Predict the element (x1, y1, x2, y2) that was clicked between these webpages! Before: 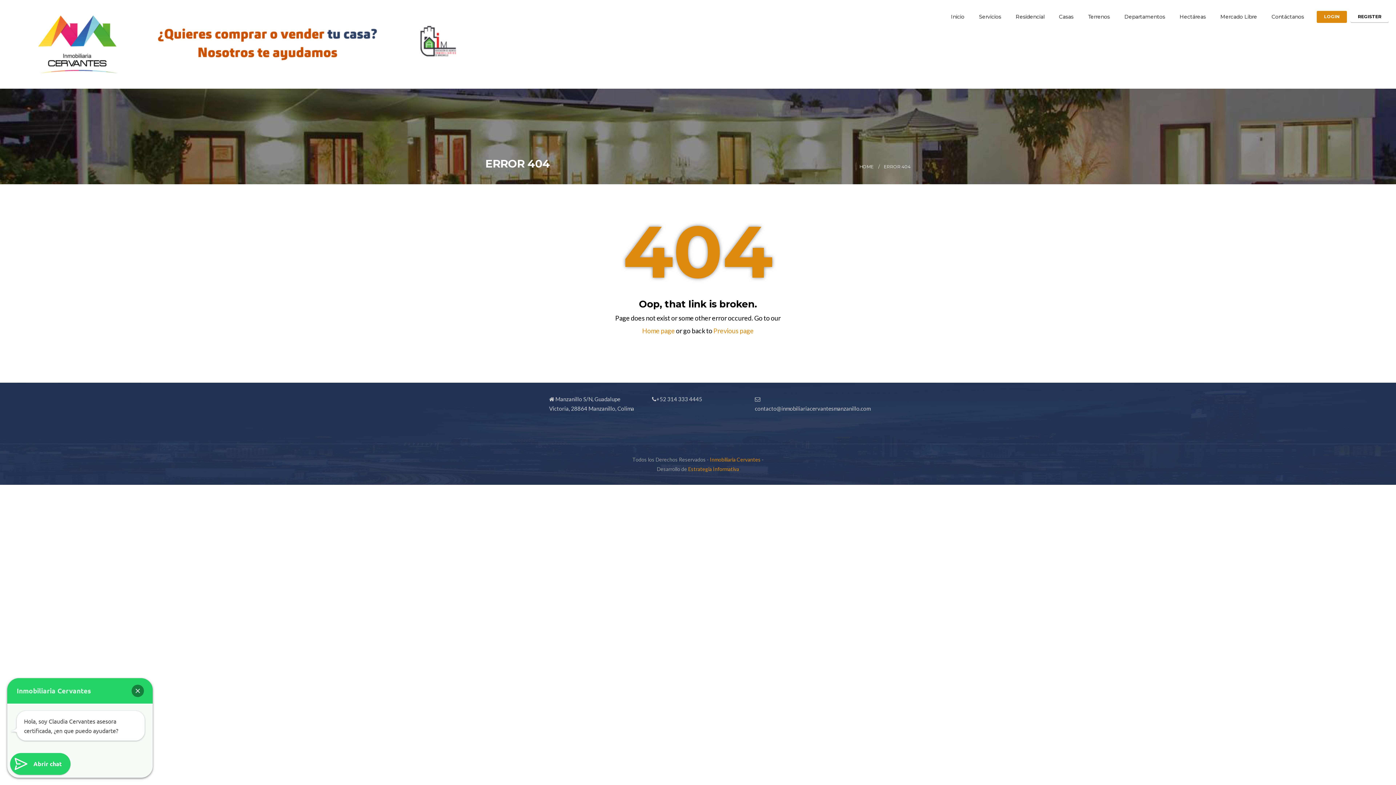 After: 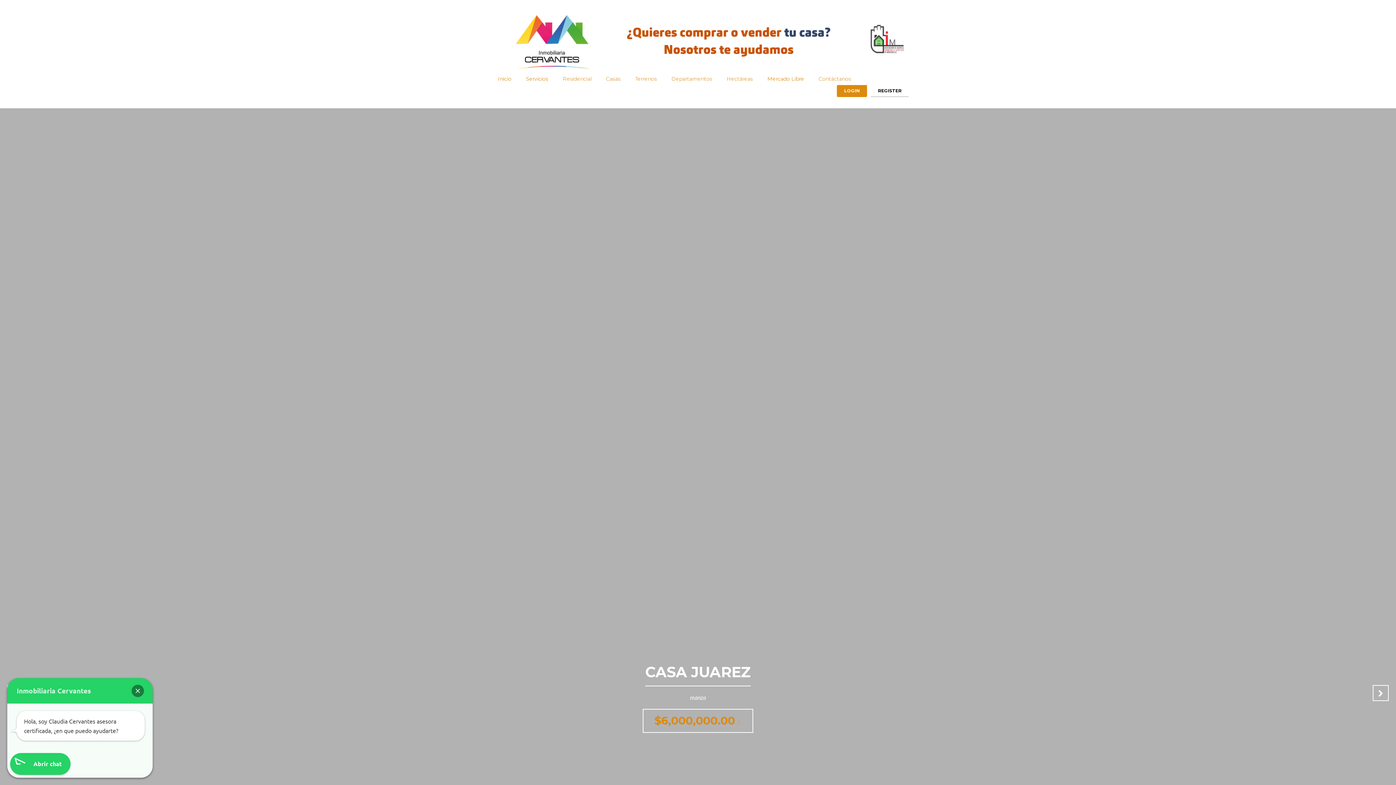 Action: bbox: (5, 40, 463, 46)